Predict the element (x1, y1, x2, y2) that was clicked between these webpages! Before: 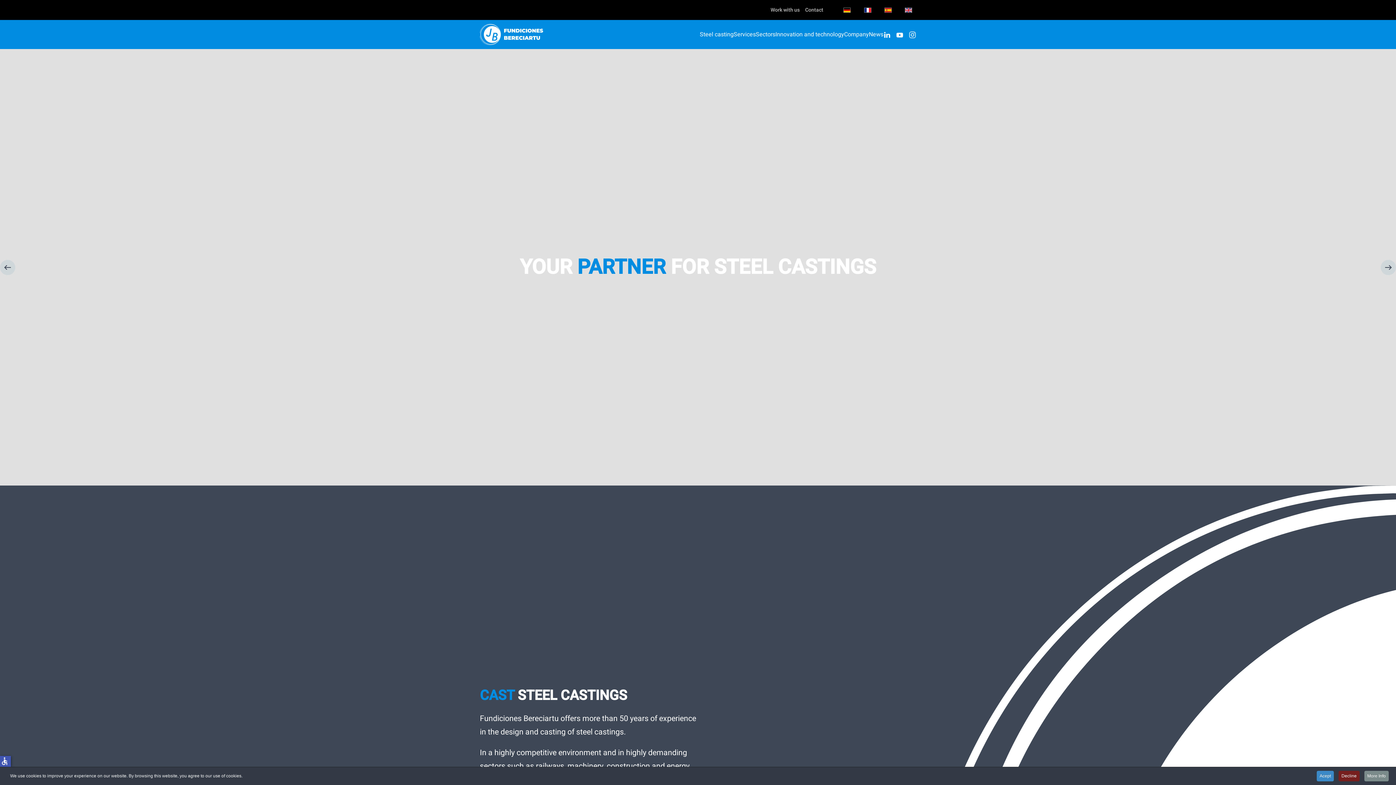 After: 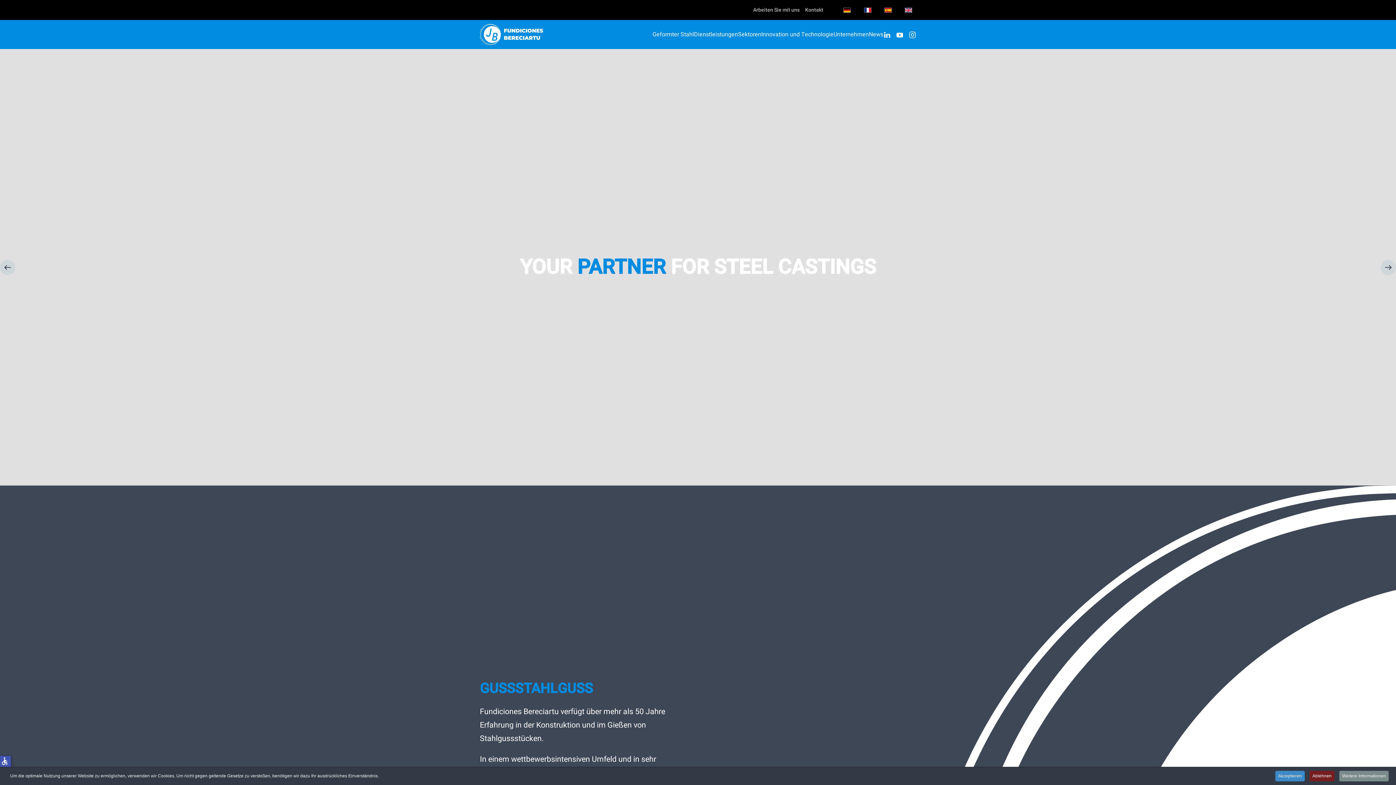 Action: bbox: (839, 3, 854, 16)